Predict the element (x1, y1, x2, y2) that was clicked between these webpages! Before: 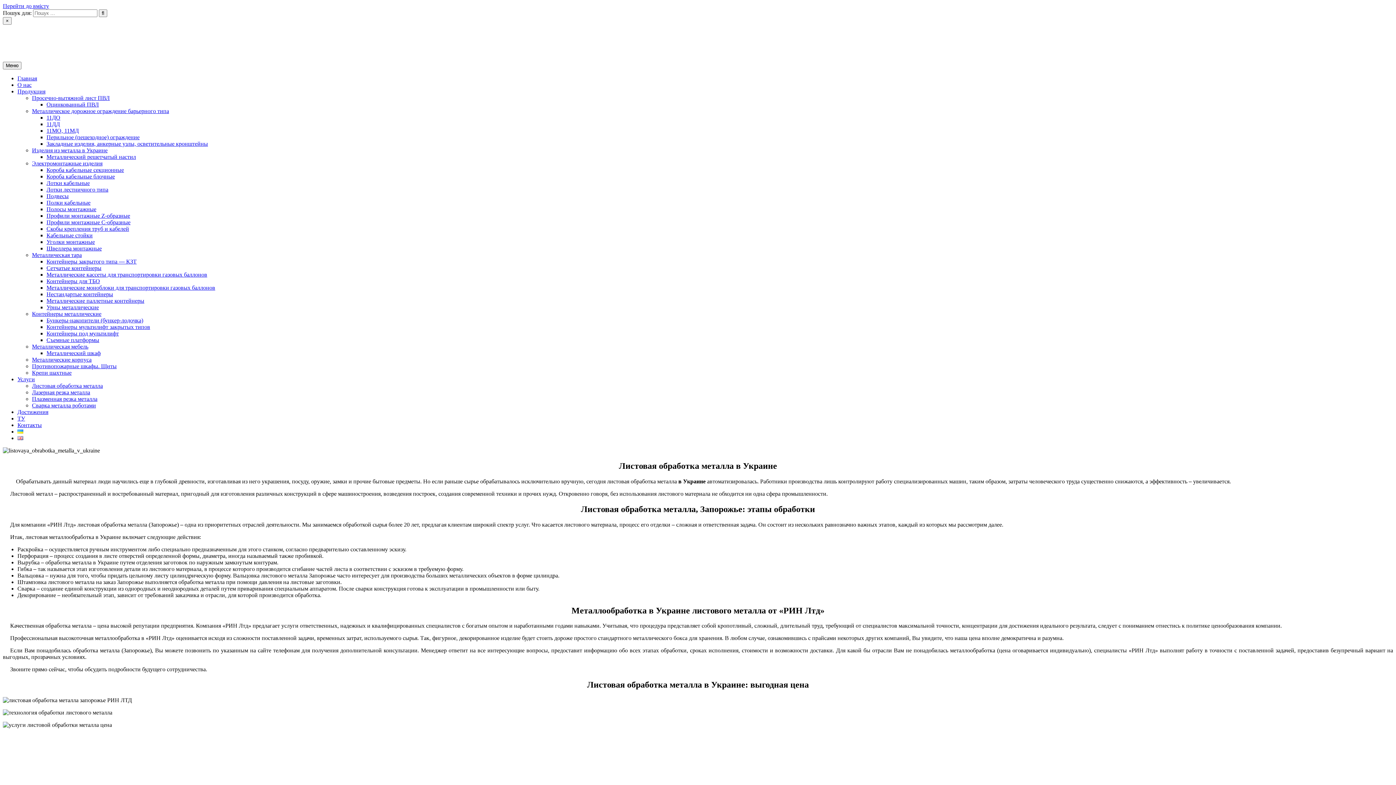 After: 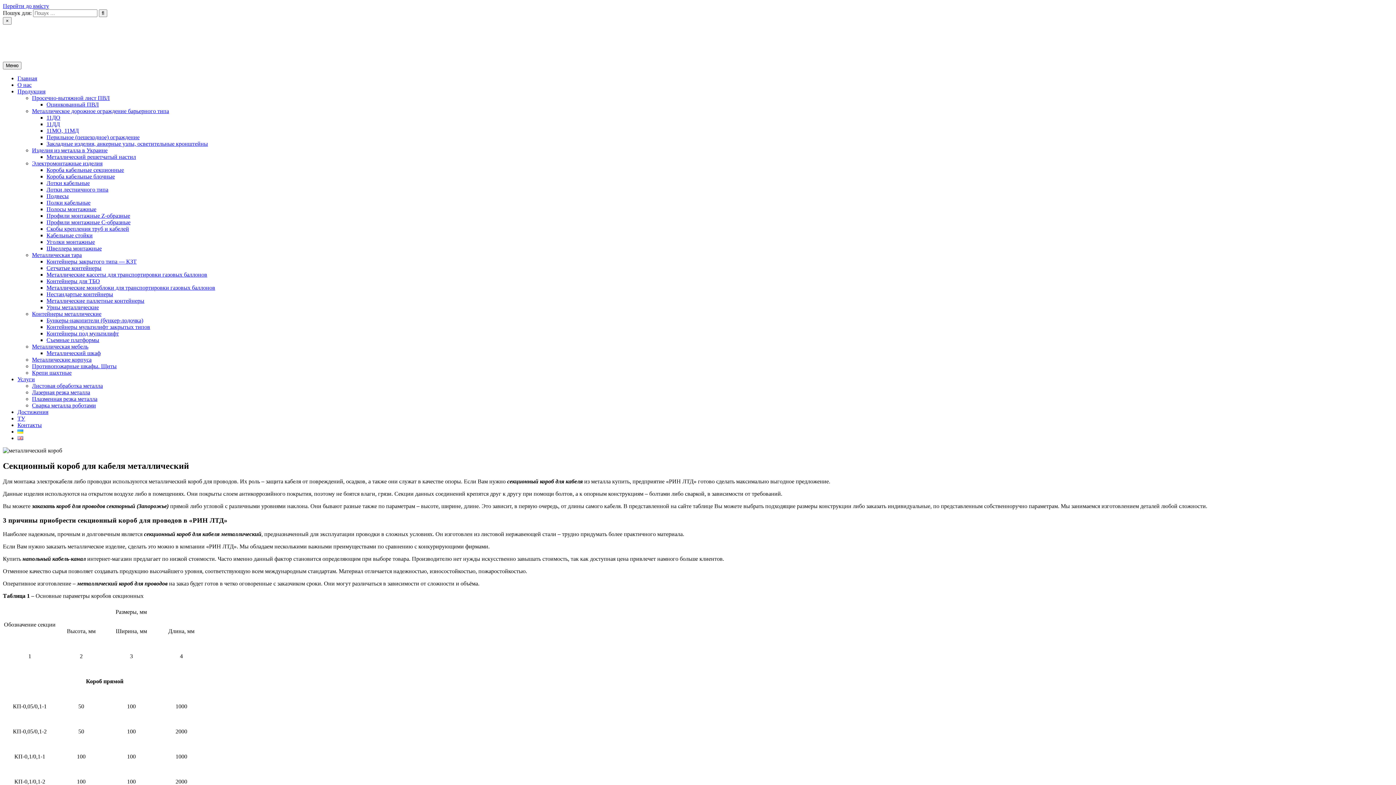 Action: label: Короба кабельные секционные bbox: (46, 166, 124, 173)